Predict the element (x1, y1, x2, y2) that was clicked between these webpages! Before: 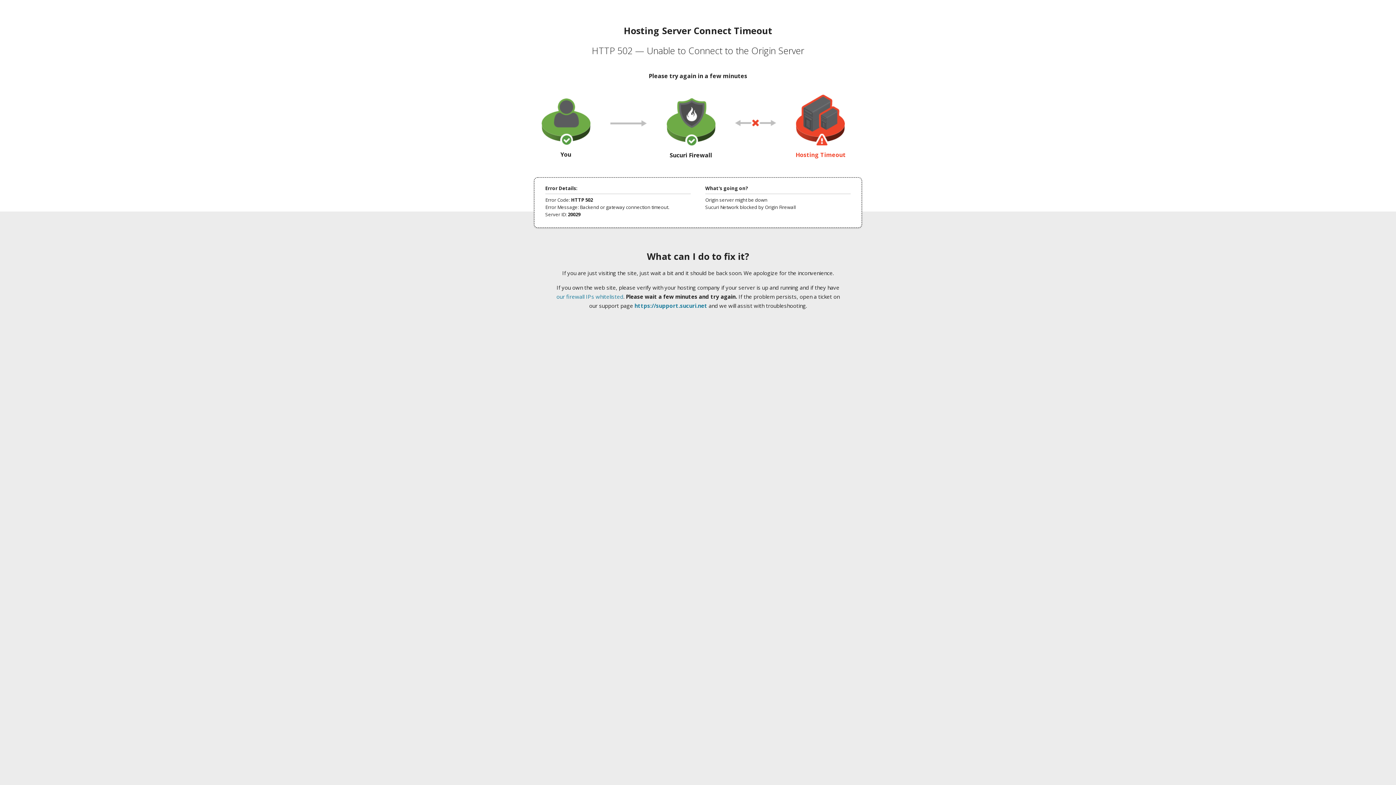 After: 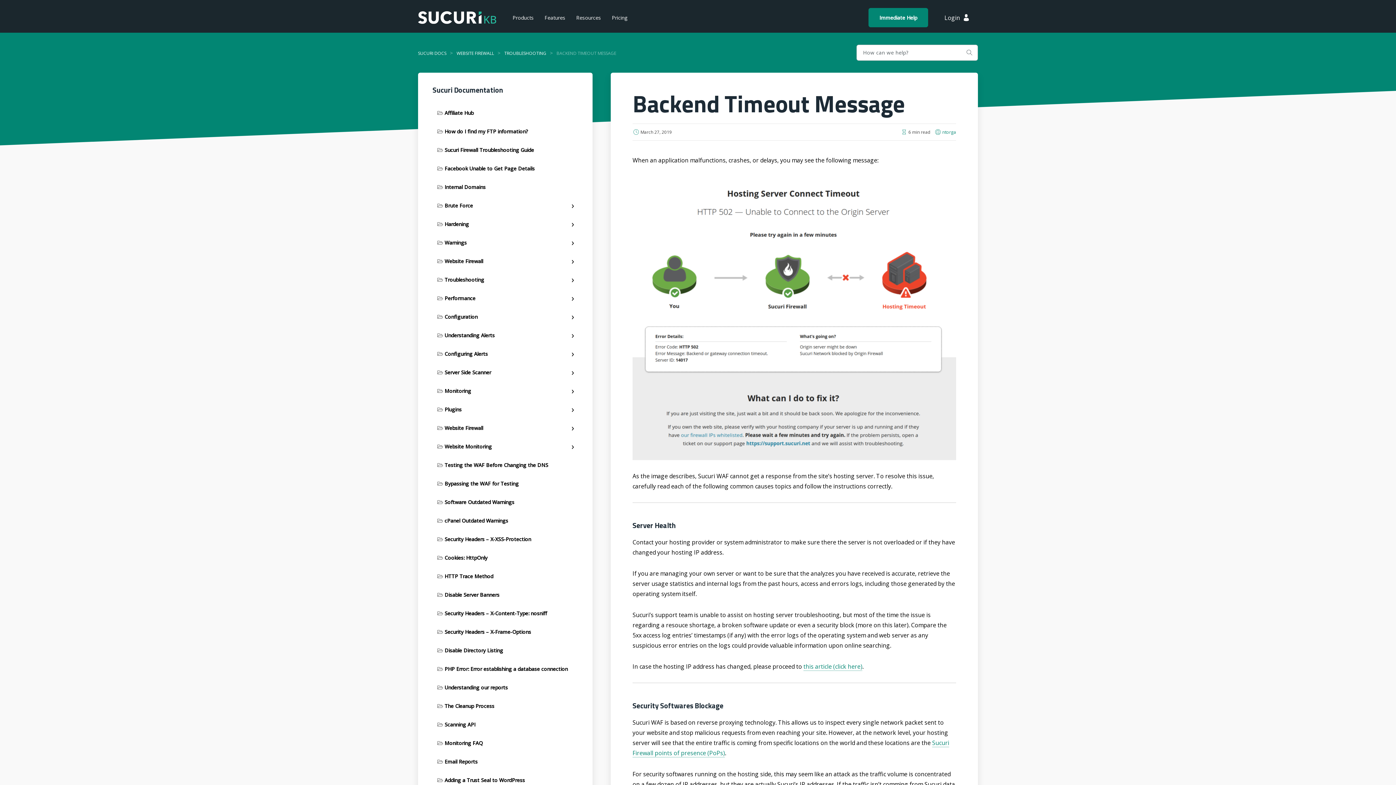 Action: label: our firewall IPs whitelisted bbox: (556, 293, 623, 300)